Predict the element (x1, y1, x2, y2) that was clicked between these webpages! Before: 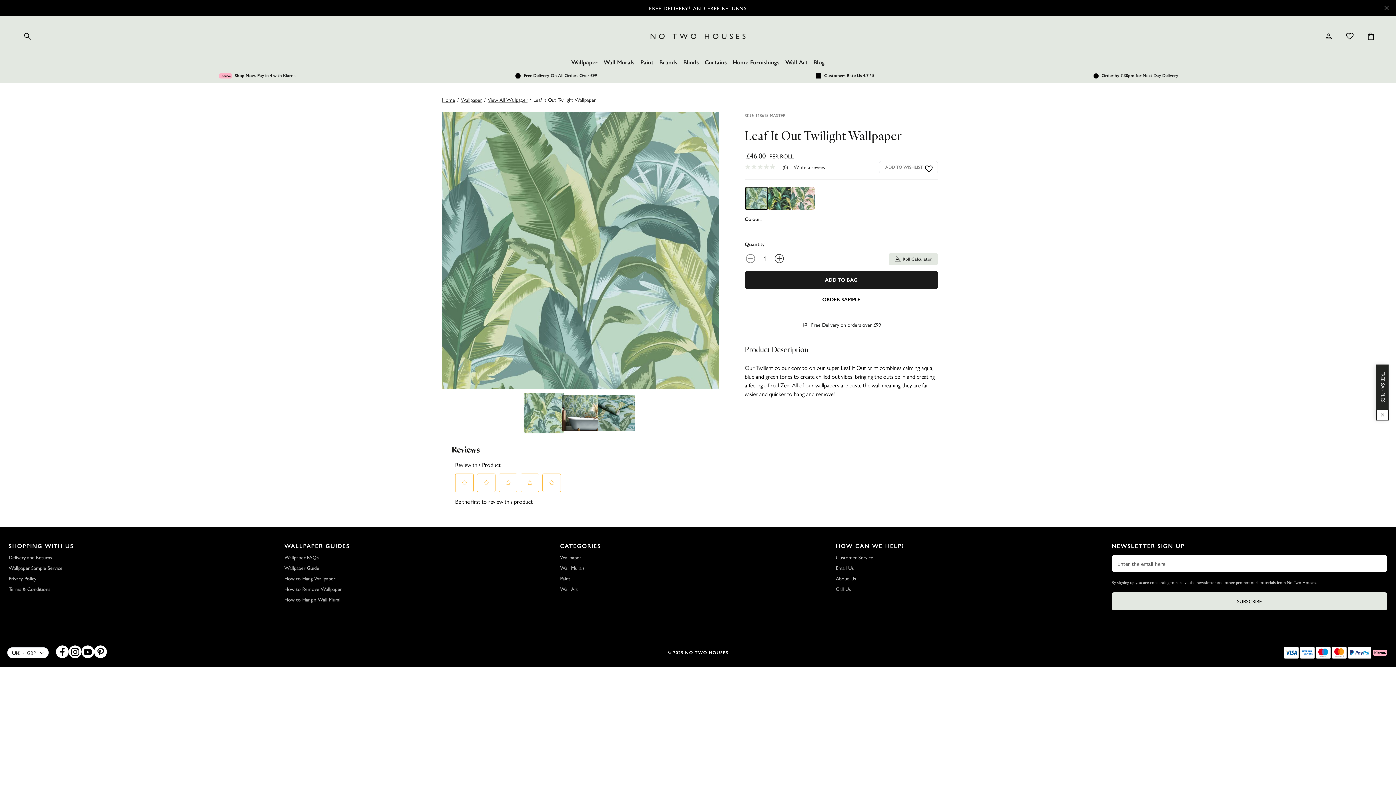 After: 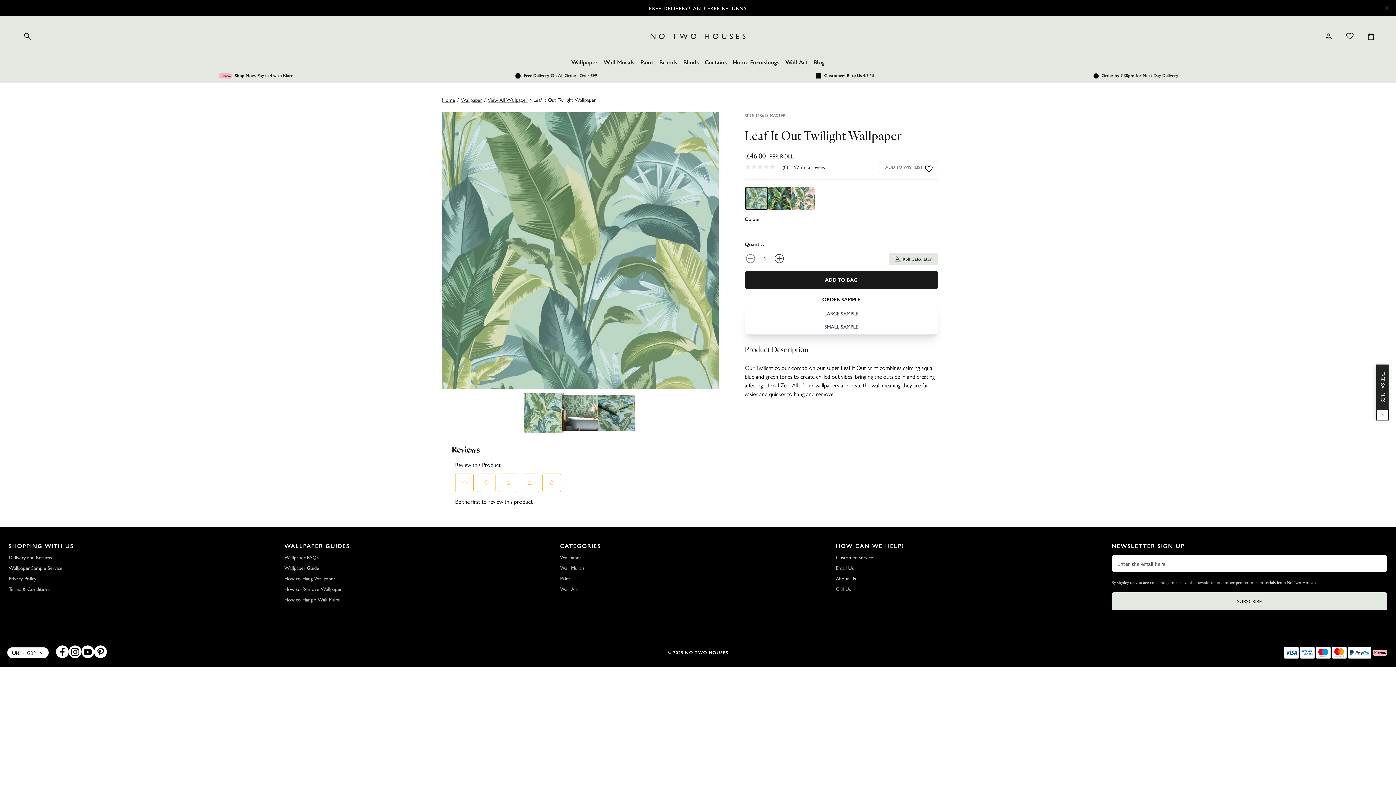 Action: label: Add sample to cart bbox: (744, 294, 938, 303)